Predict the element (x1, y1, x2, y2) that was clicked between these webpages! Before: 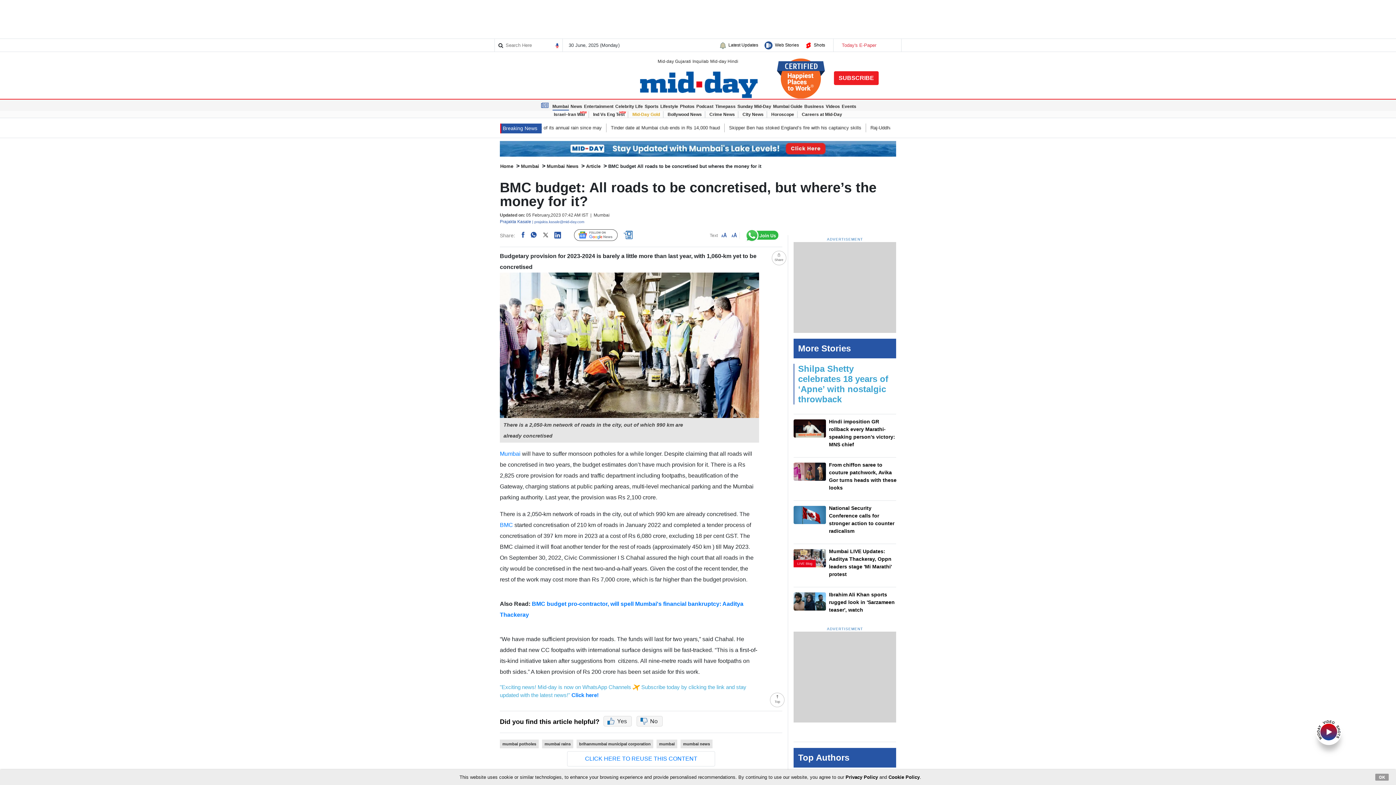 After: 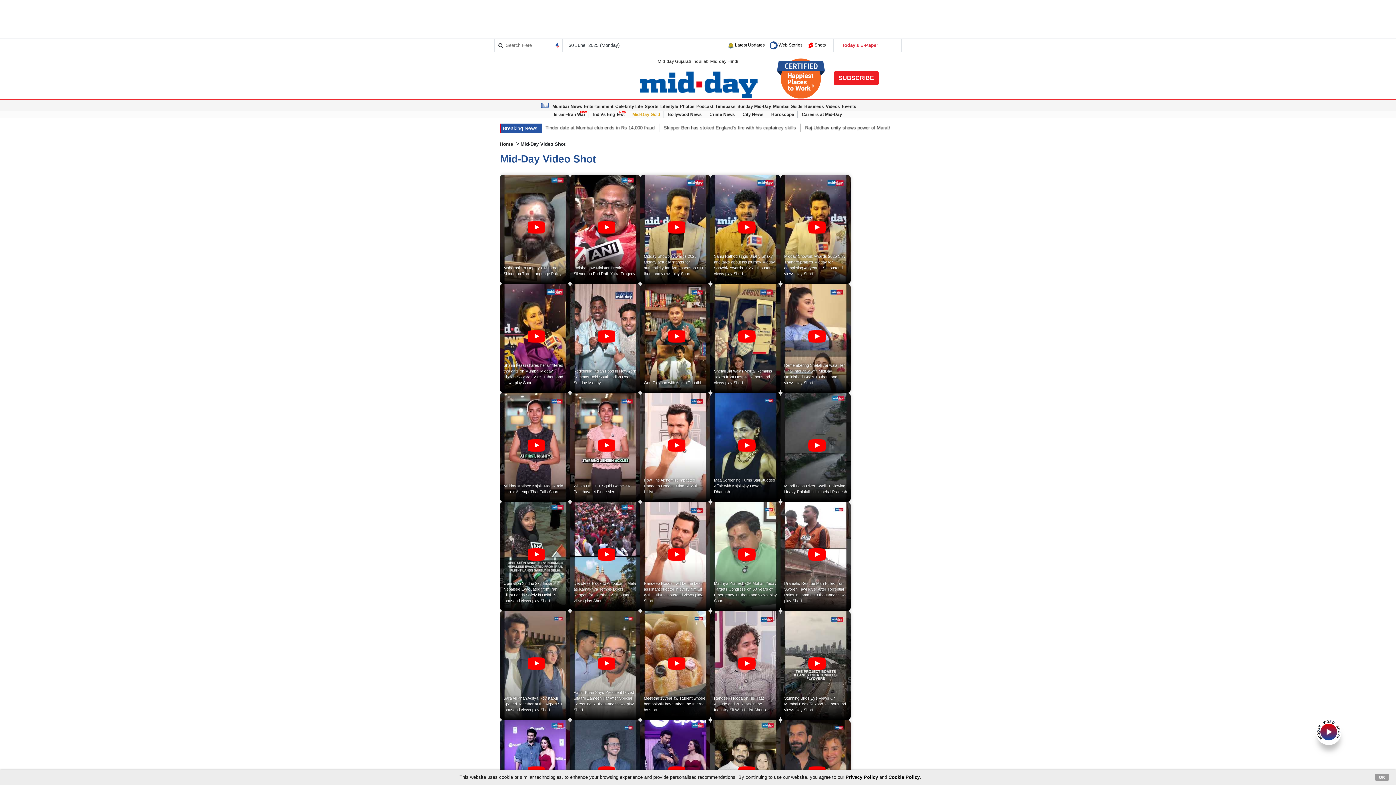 Action: bbox: (814, 42, 825, 47) label: Shots